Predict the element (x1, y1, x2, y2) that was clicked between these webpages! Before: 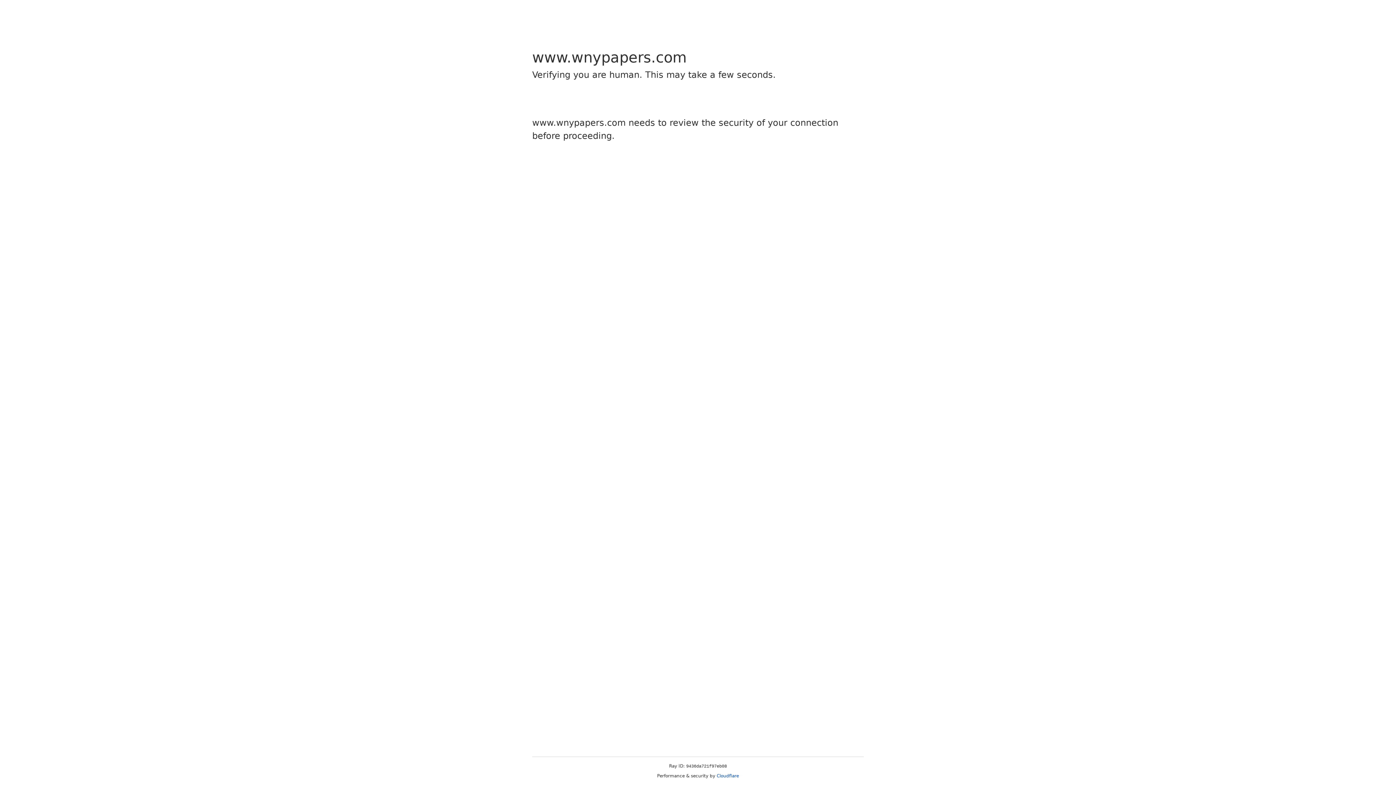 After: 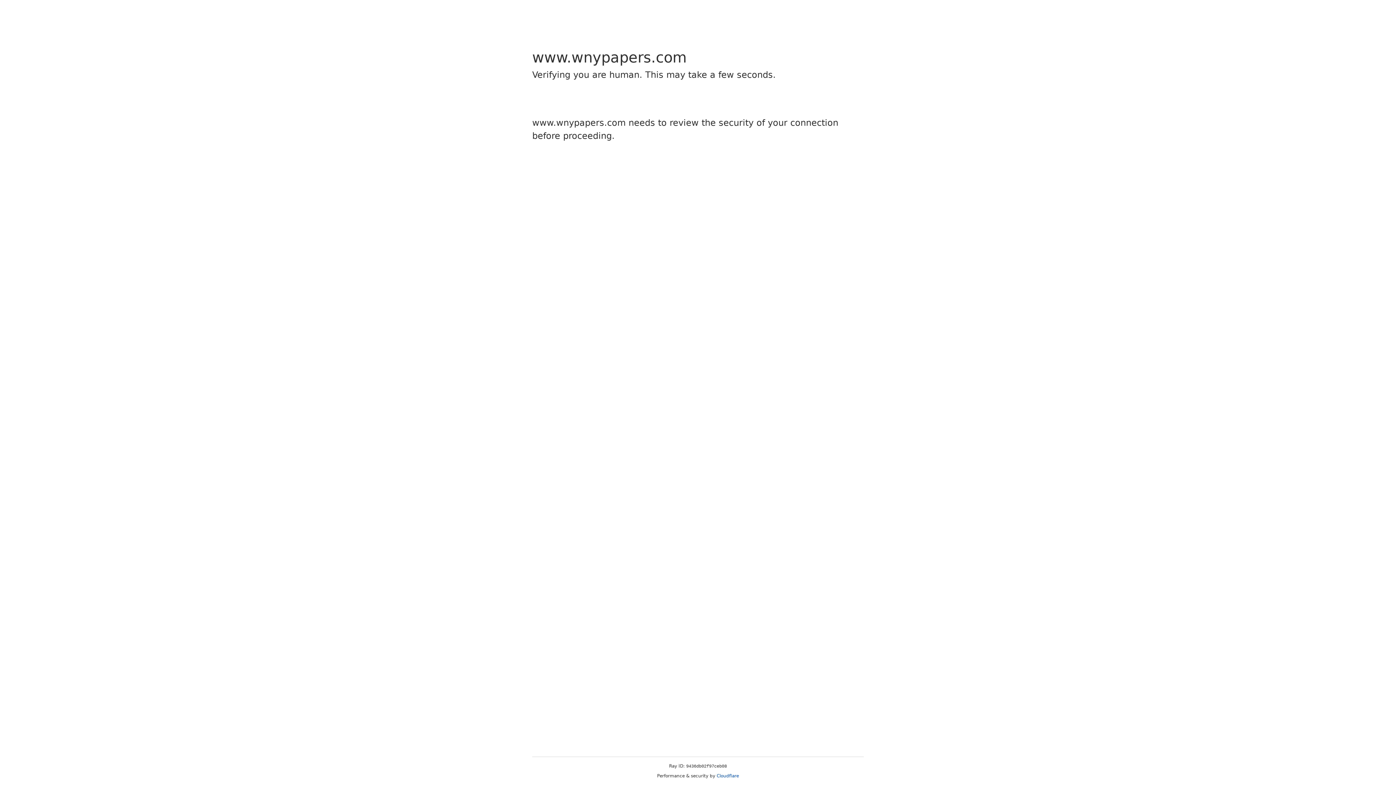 Action: bbox: (716, 773, 739, 778) label: Cloudflare